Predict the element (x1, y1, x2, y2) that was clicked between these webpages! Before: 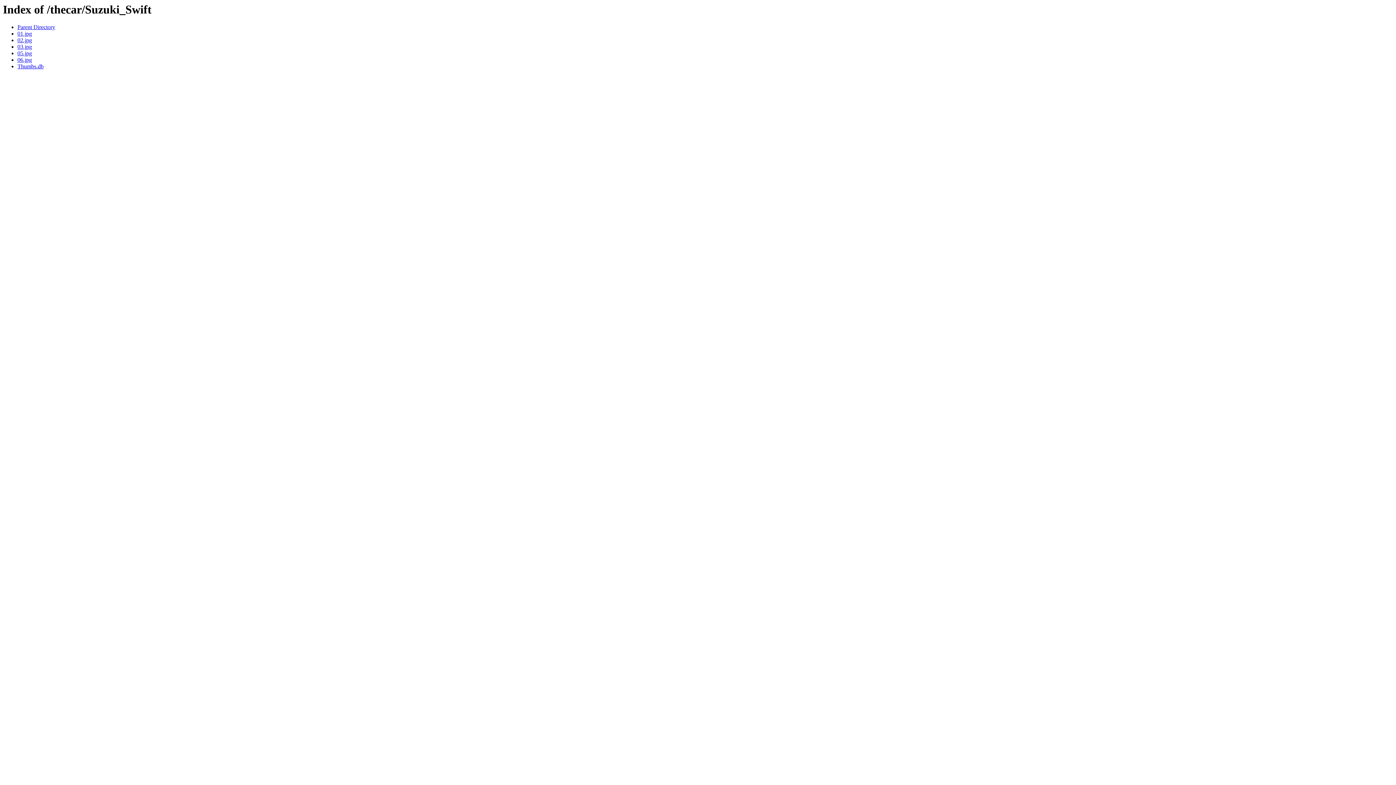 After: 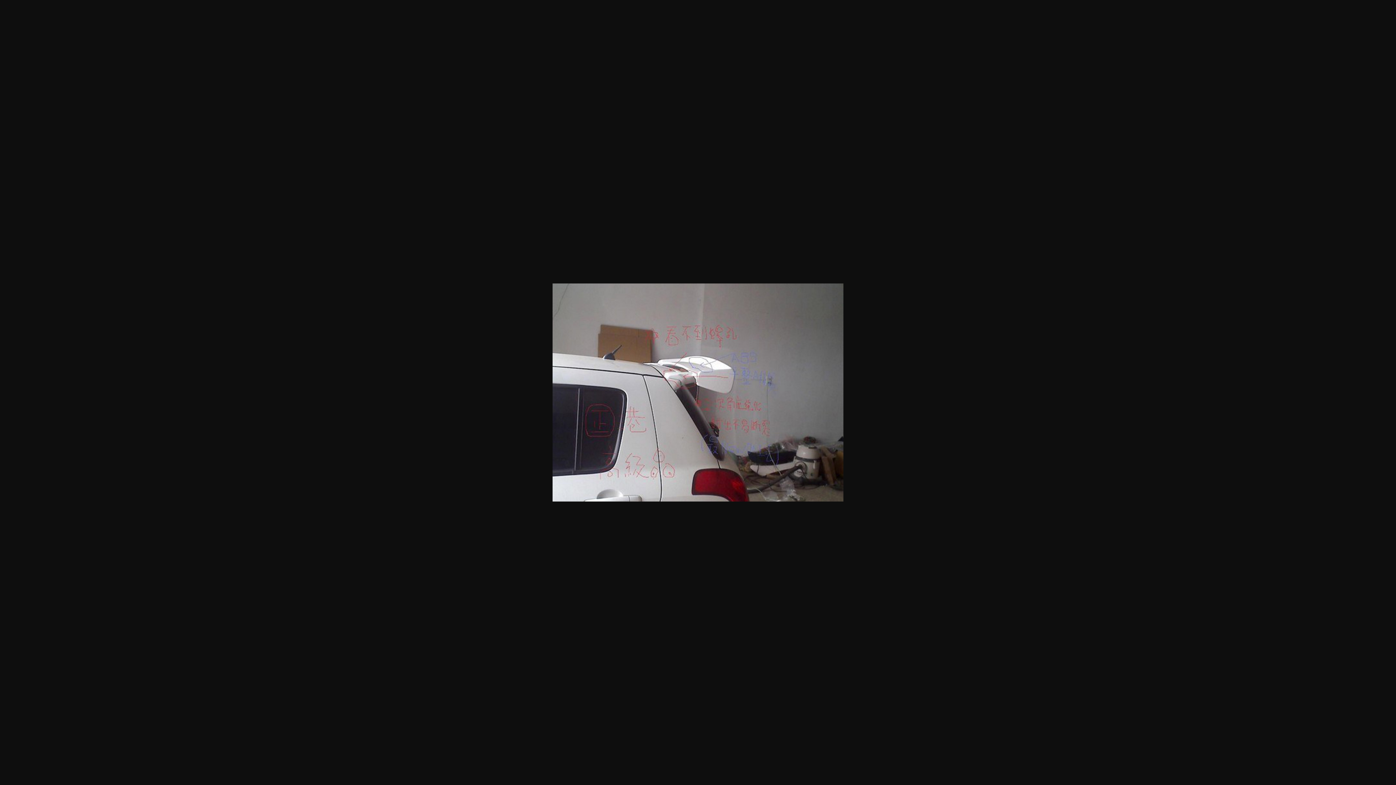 Action: label: 01.jpg bbox: (17, 30, 32, 36)